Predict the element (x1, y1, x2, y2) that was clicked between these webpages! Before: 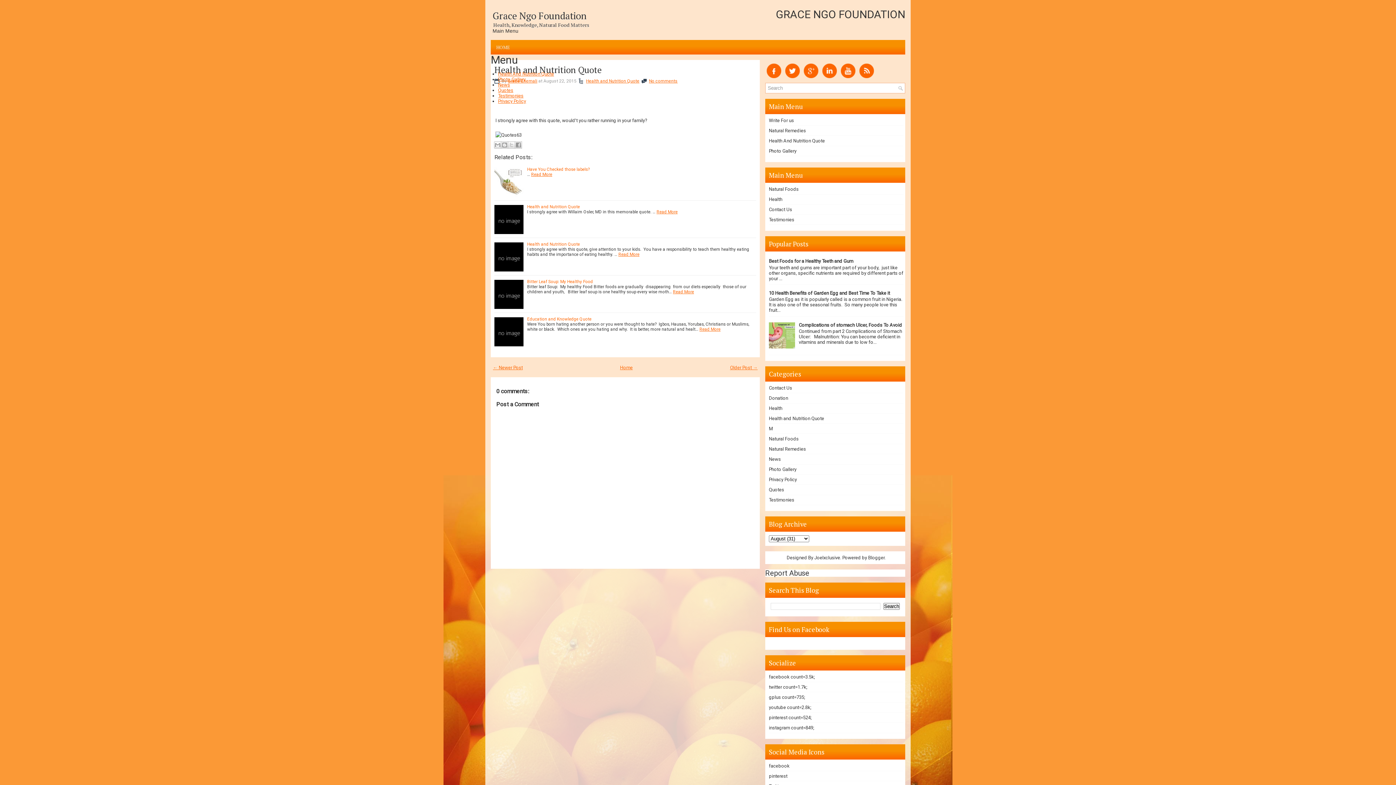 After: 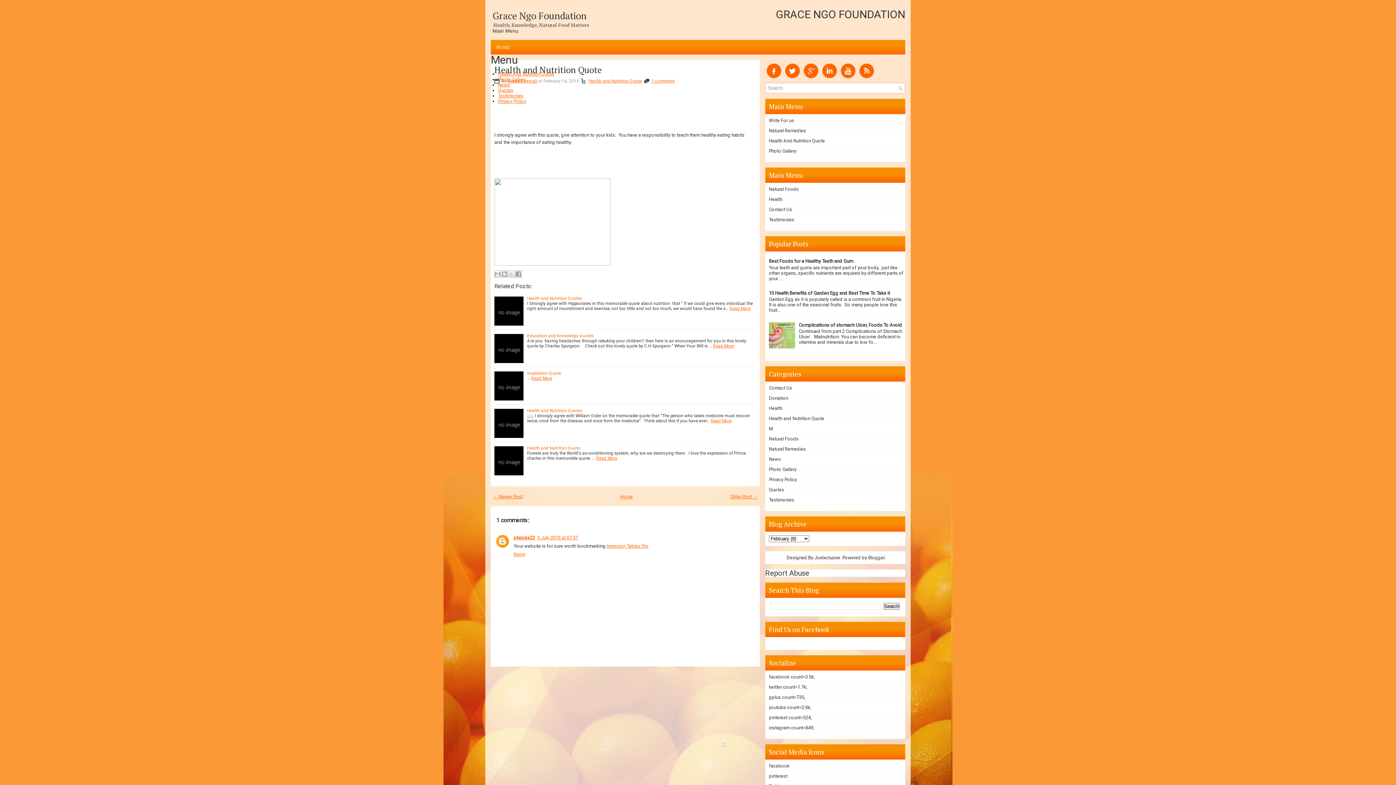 Action: bbox: (618, 251, 639, 256) label: Read More